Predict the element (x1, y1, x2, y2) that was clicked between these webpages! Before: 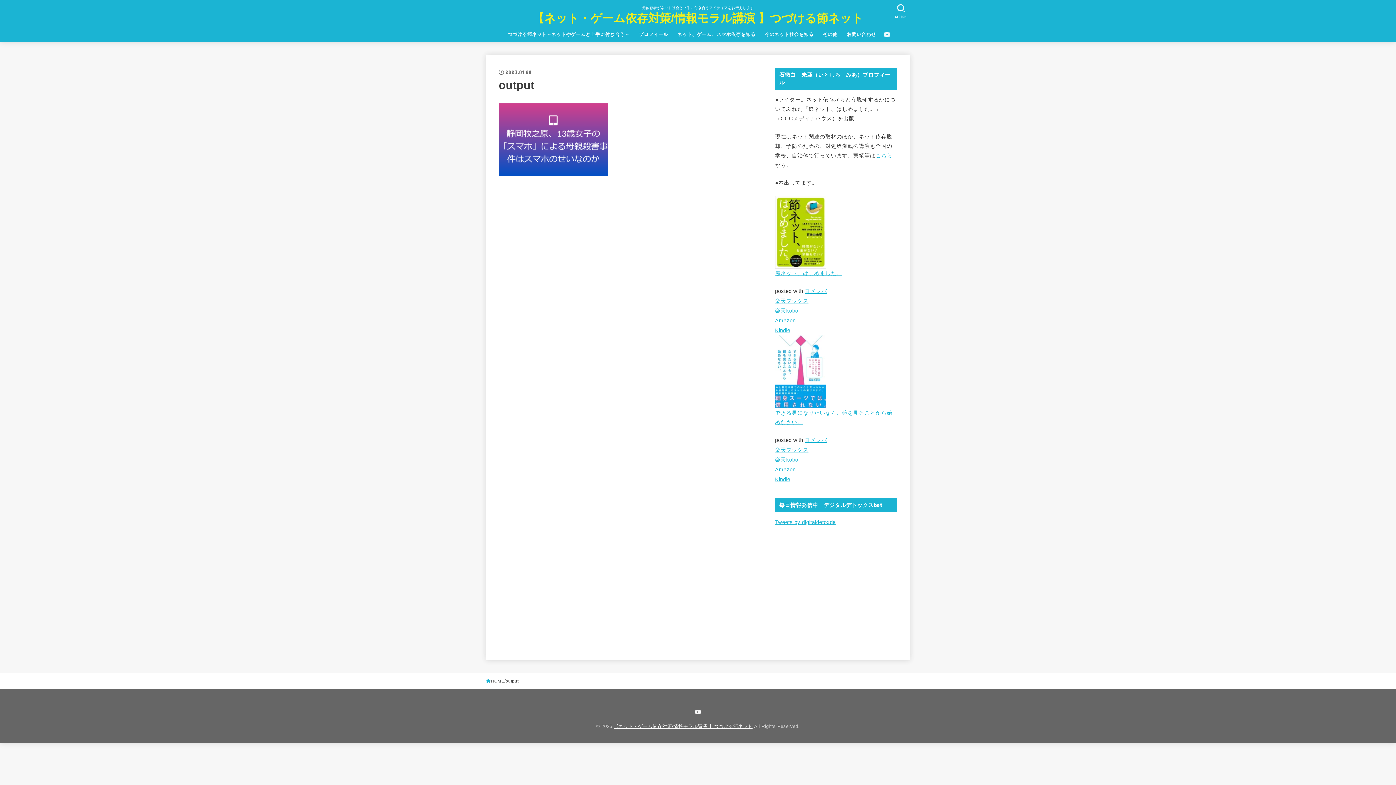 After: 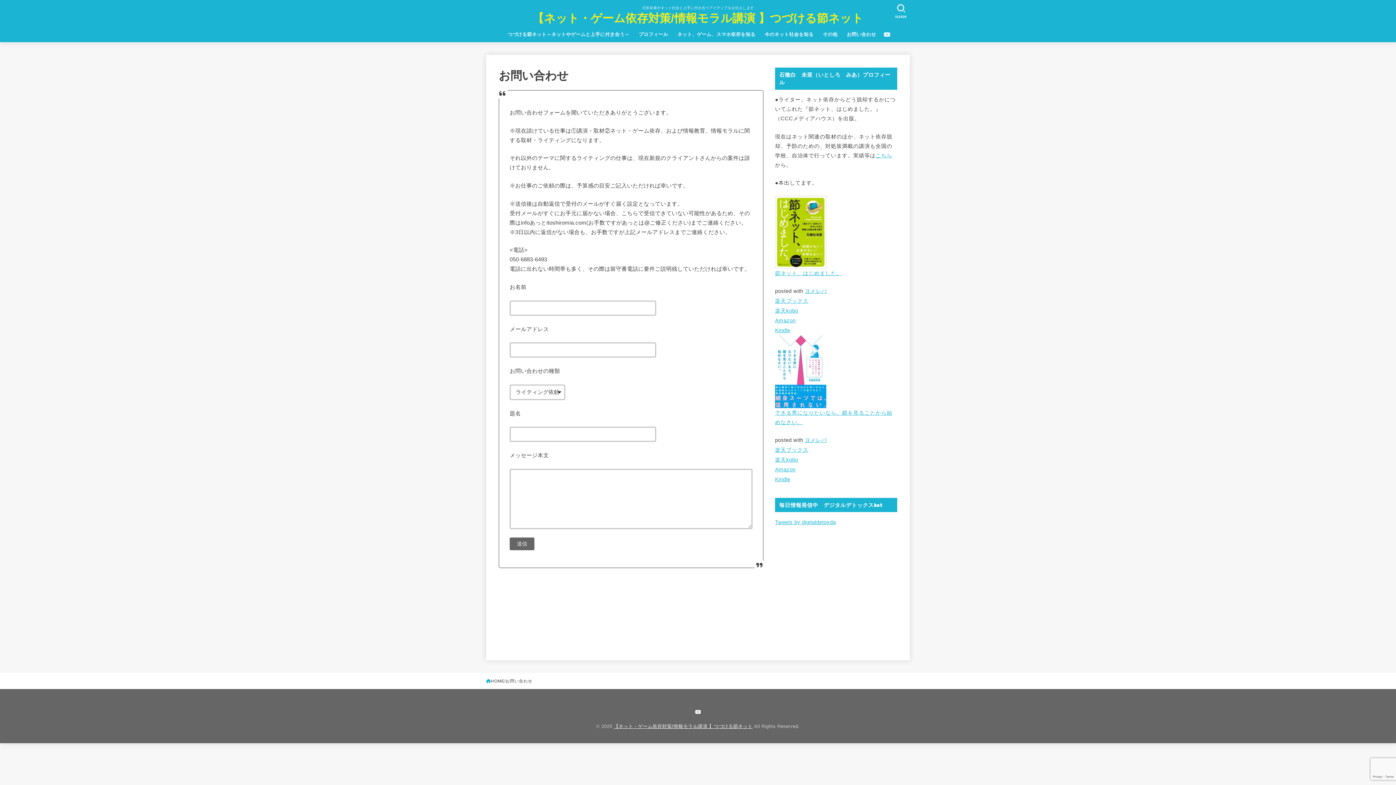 Action: bbox: (842, 26, 880, 42) label: お問い合わせ